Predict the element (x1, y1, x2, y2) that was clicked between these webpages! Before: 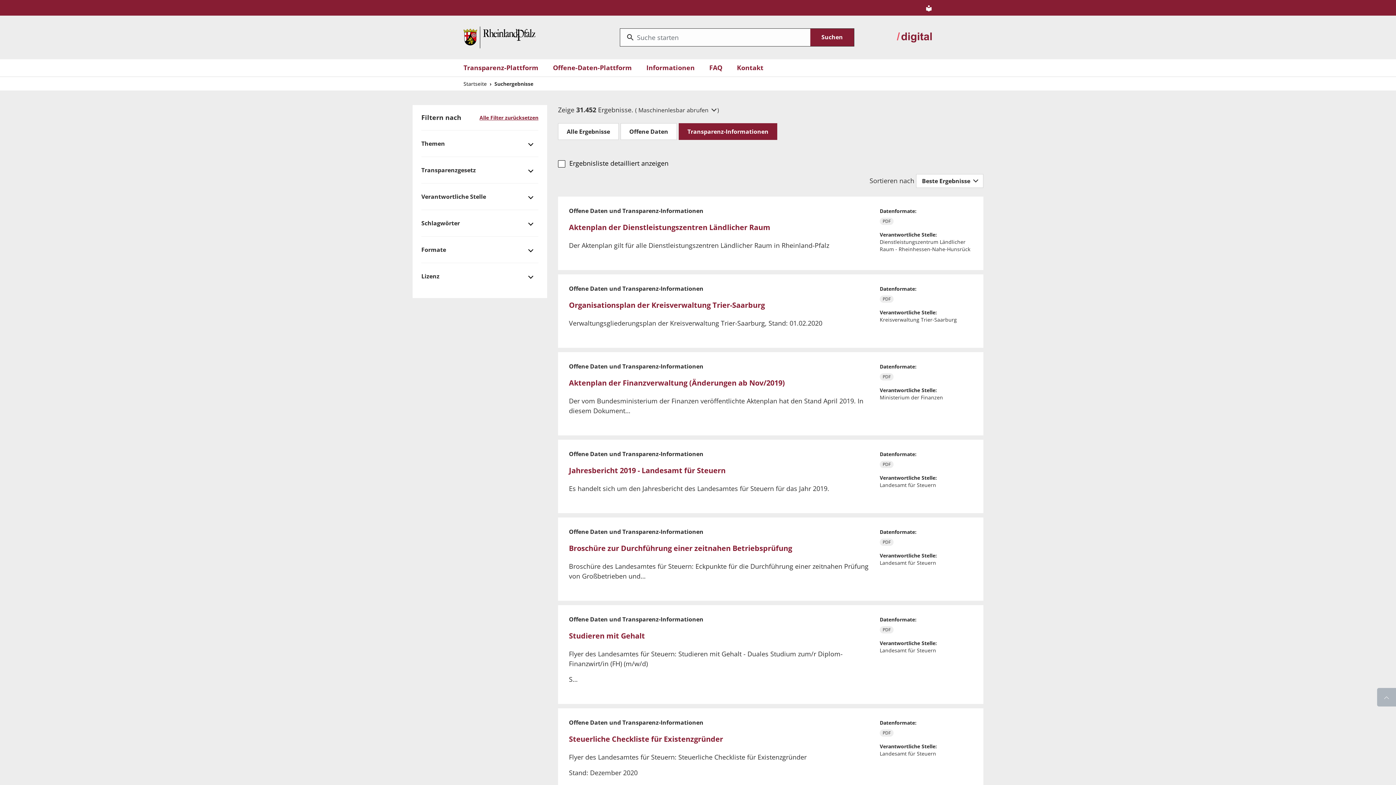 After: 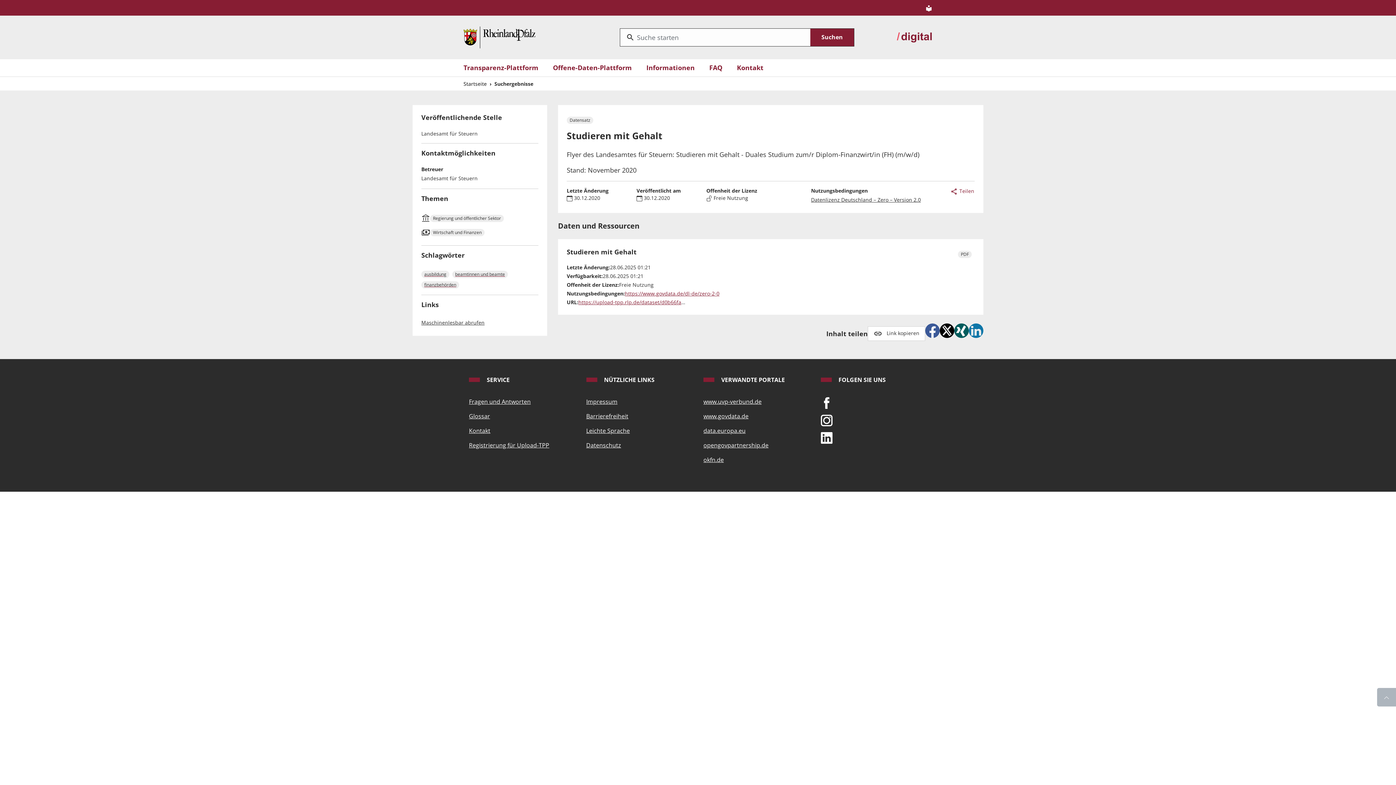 Action: bbox: (569, 631, 645, 641) label: Studieren mit Gehalt